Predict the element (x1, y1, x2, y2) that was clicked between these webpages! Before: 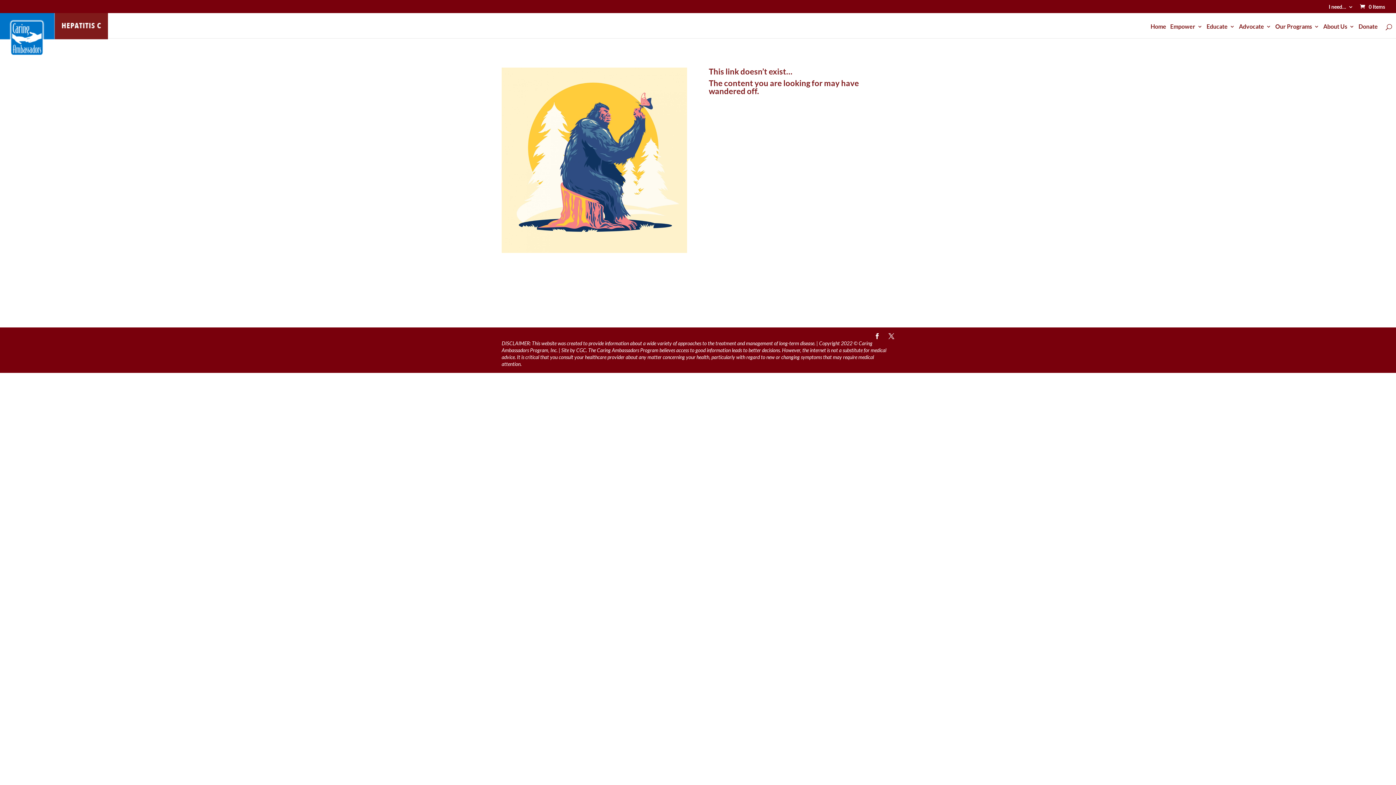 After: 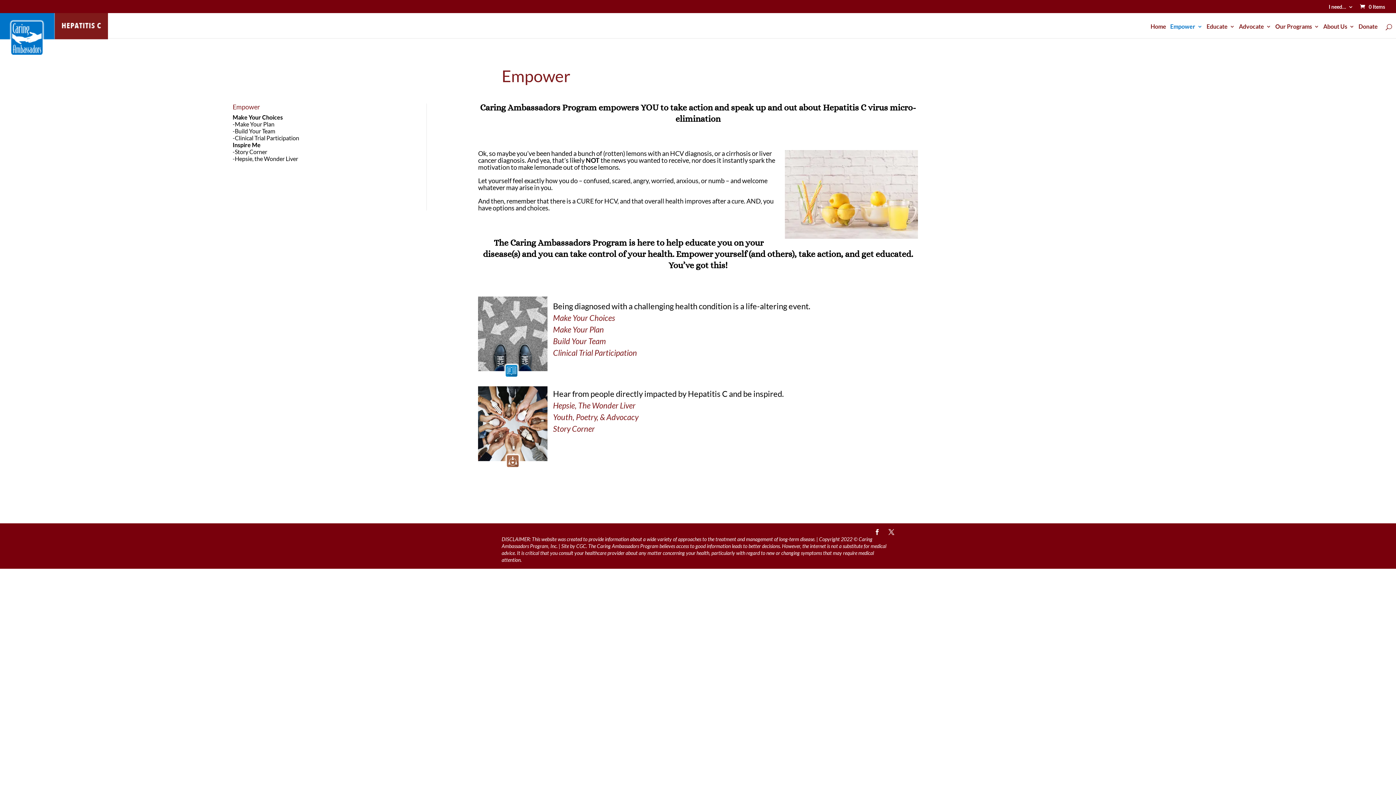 Action: bbox: (1170, 24, 1202, 40) label: Empower